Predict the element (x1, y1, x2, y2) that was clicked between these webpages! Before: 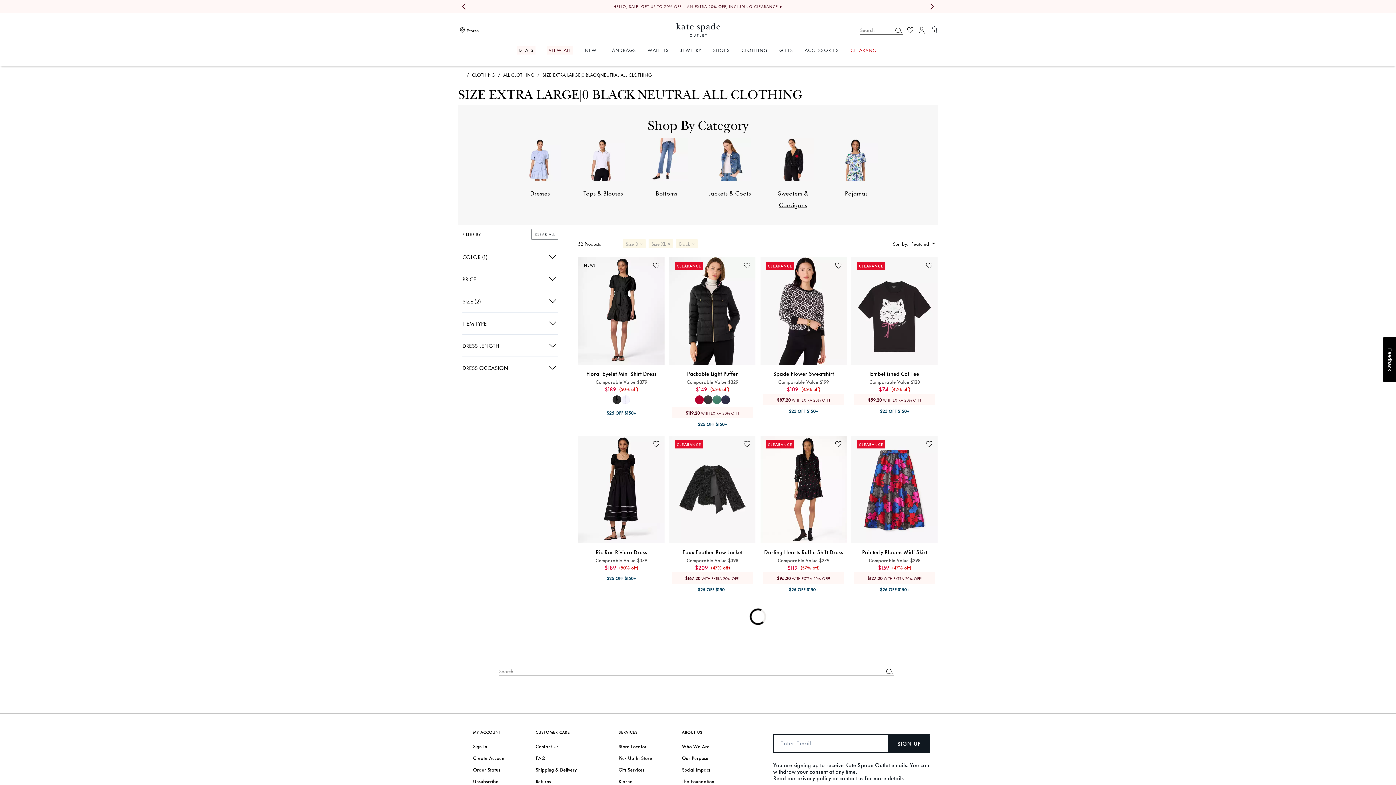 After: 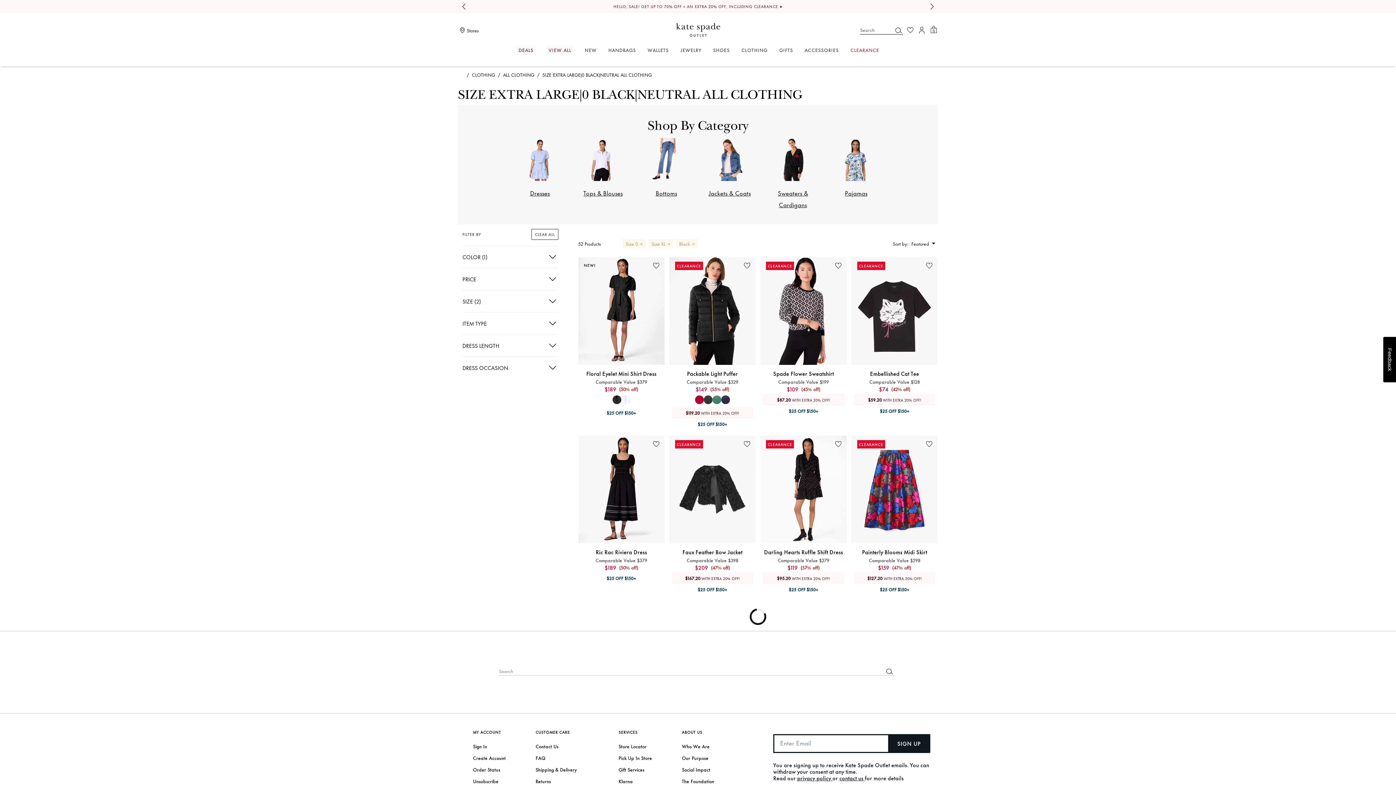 Action: label: Previous slide bbox: (458, 0, 469, 12)